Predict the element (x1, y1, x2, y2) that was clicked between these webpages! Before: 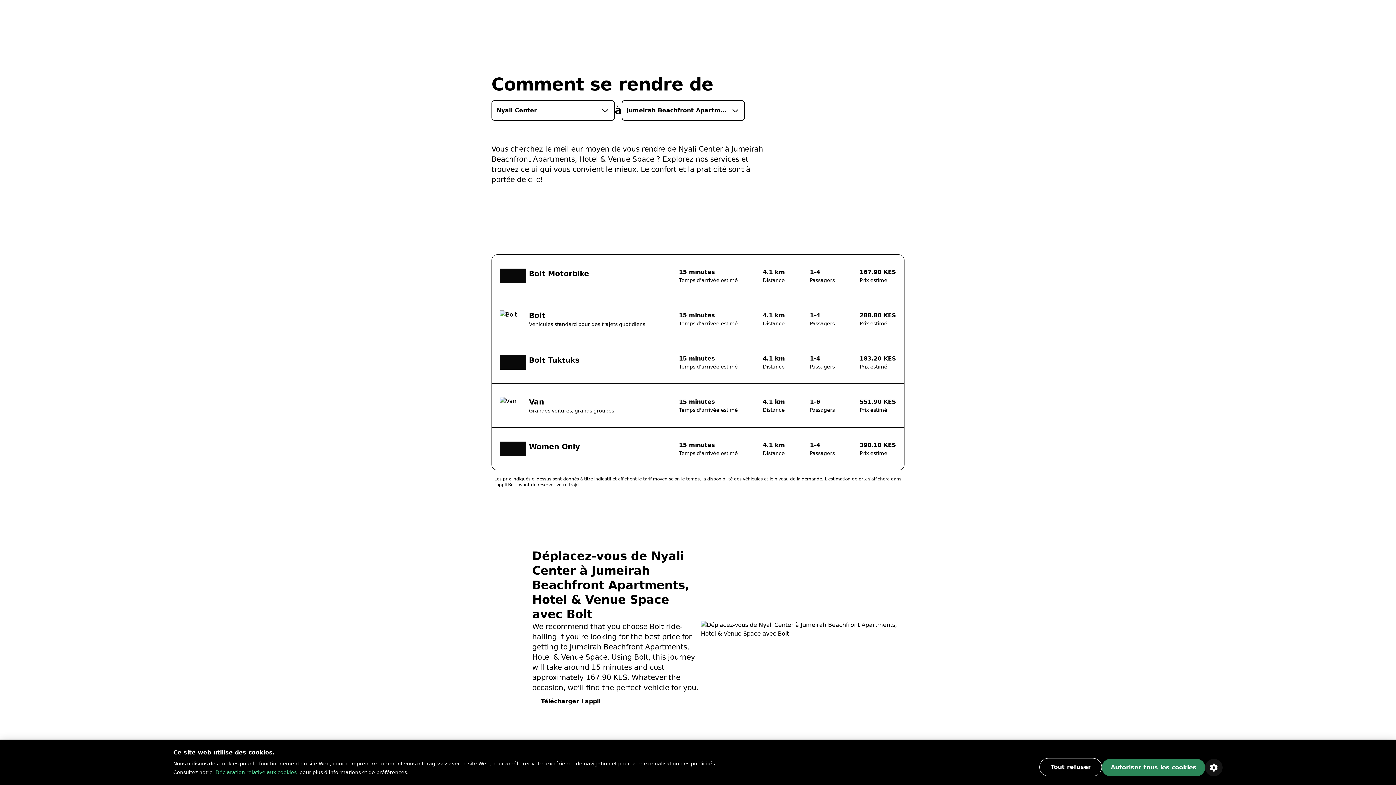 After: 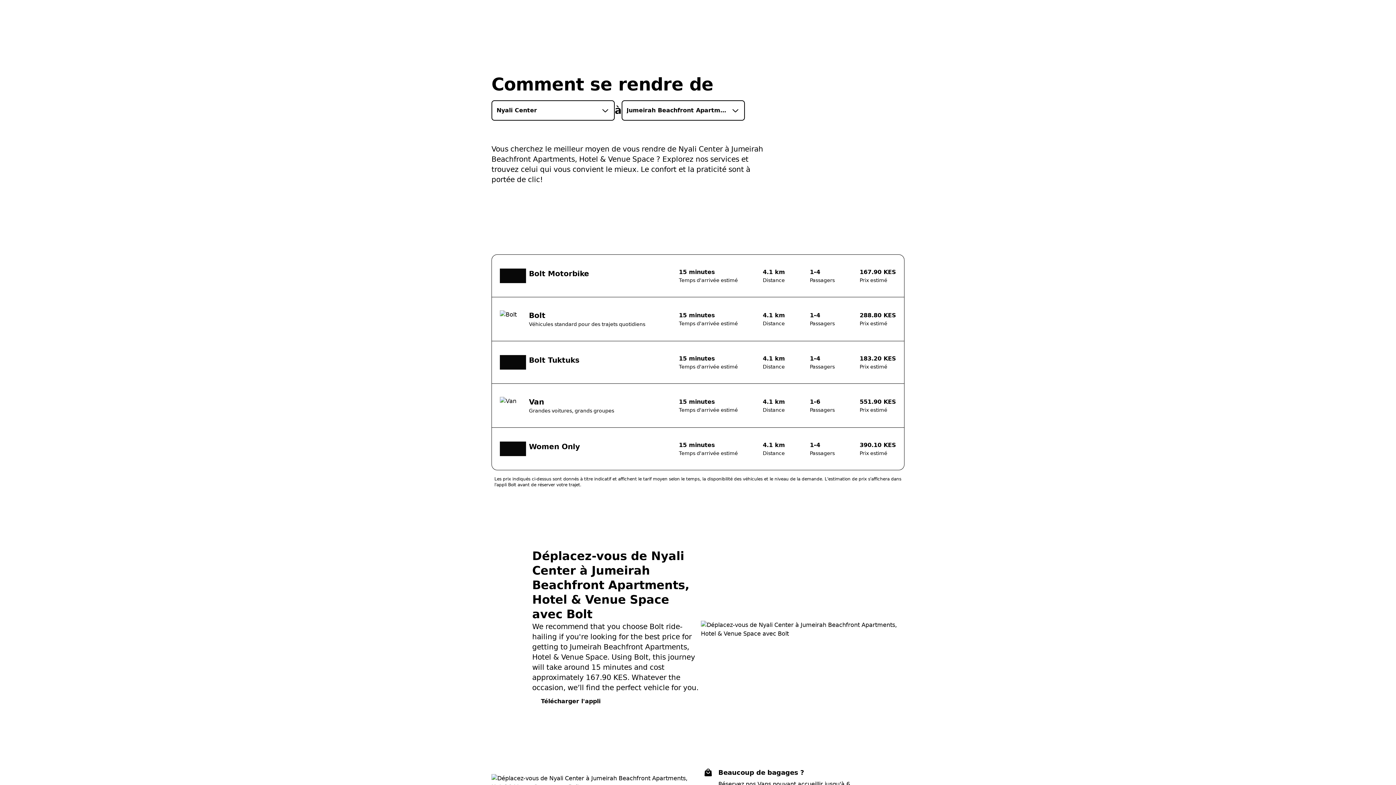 Action: label: Autoriser tous les cookies bbox: (1102, 759, 1205, 776)